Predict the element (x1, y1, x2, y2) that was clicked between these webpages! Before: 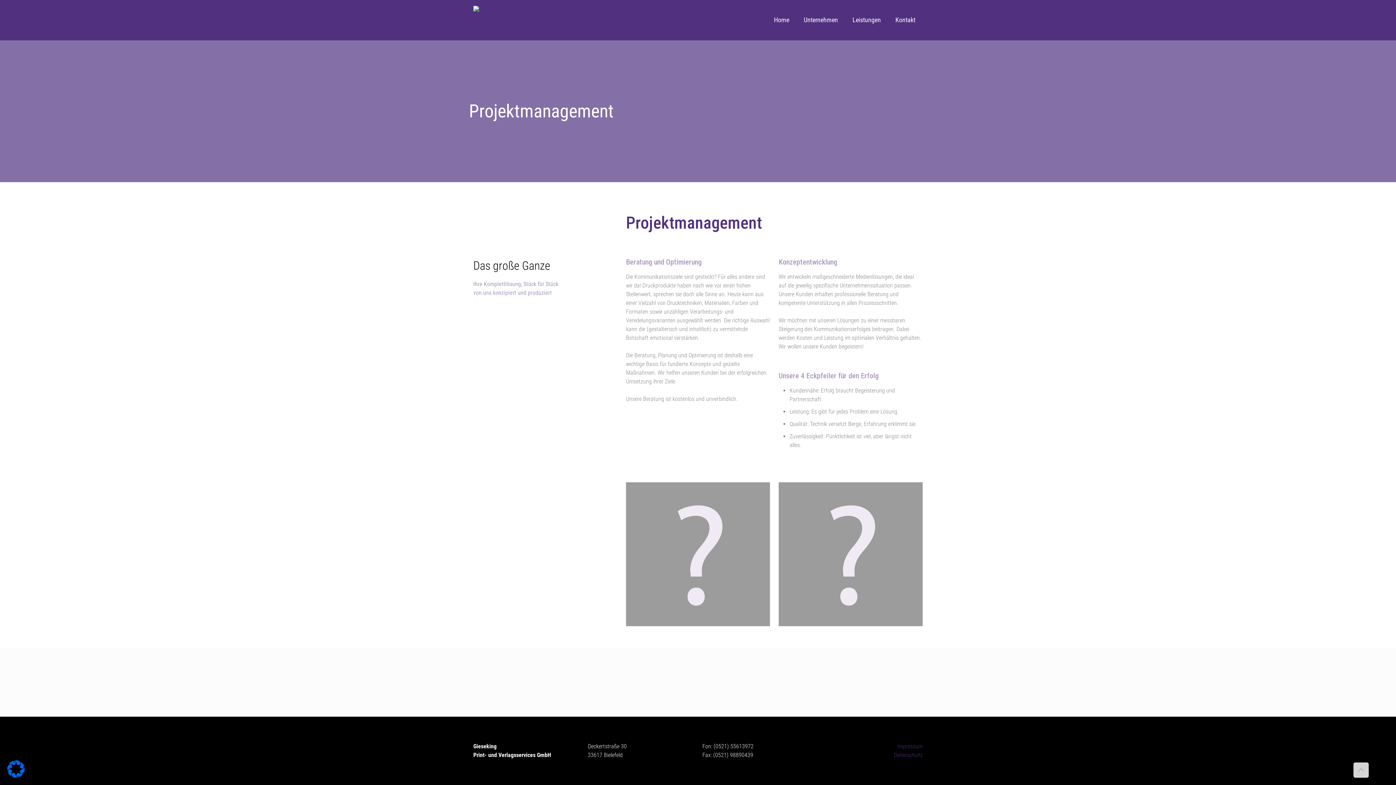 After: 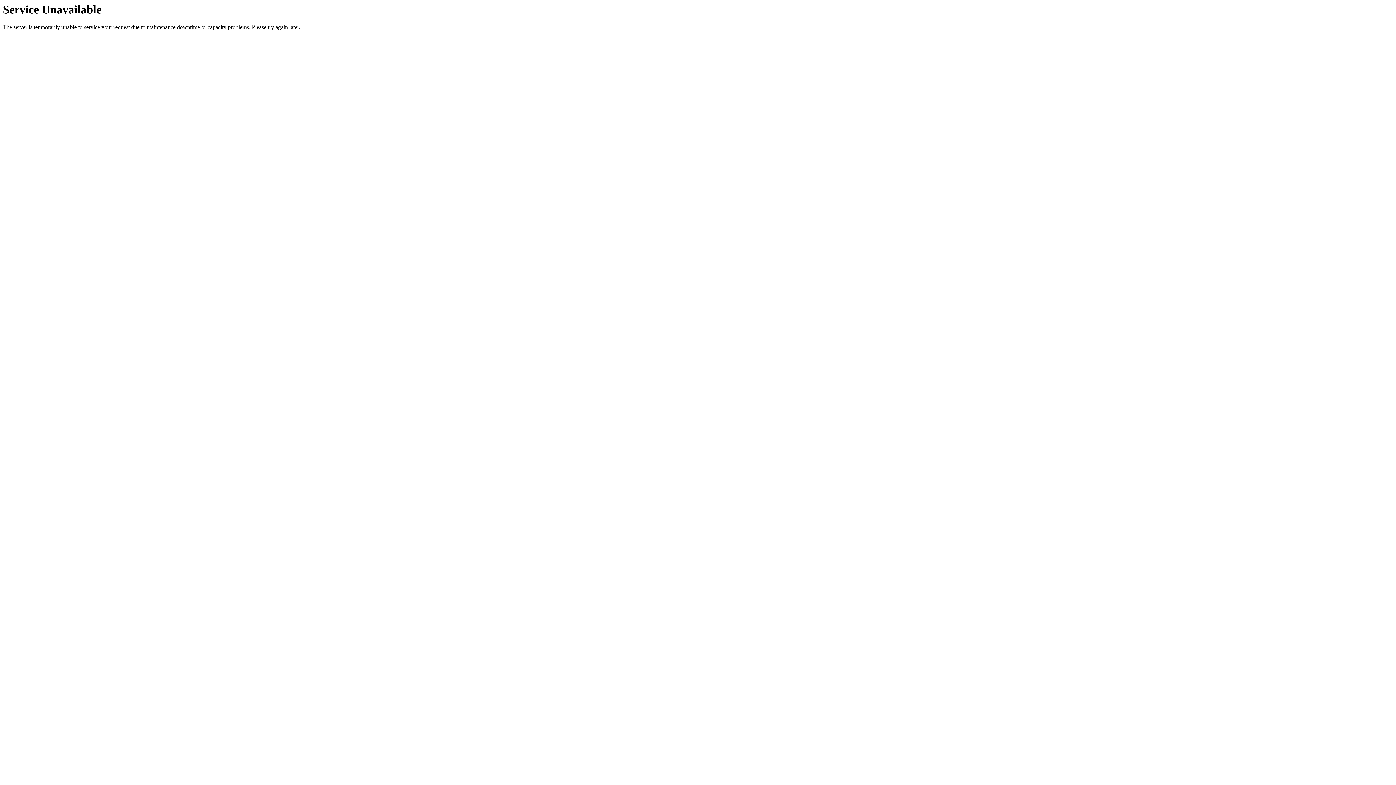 Action: label: Unternehmen bbox: (796, 0, 845, 40)